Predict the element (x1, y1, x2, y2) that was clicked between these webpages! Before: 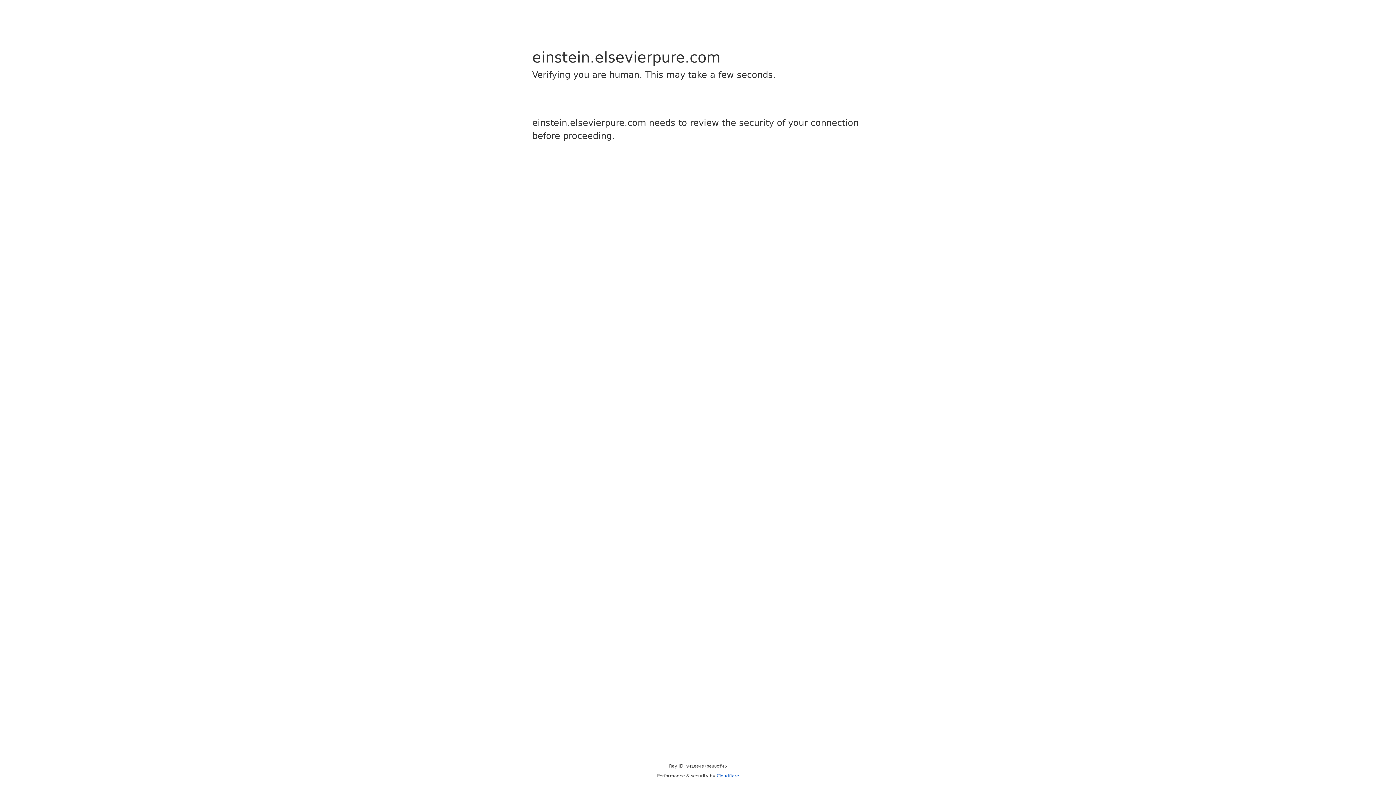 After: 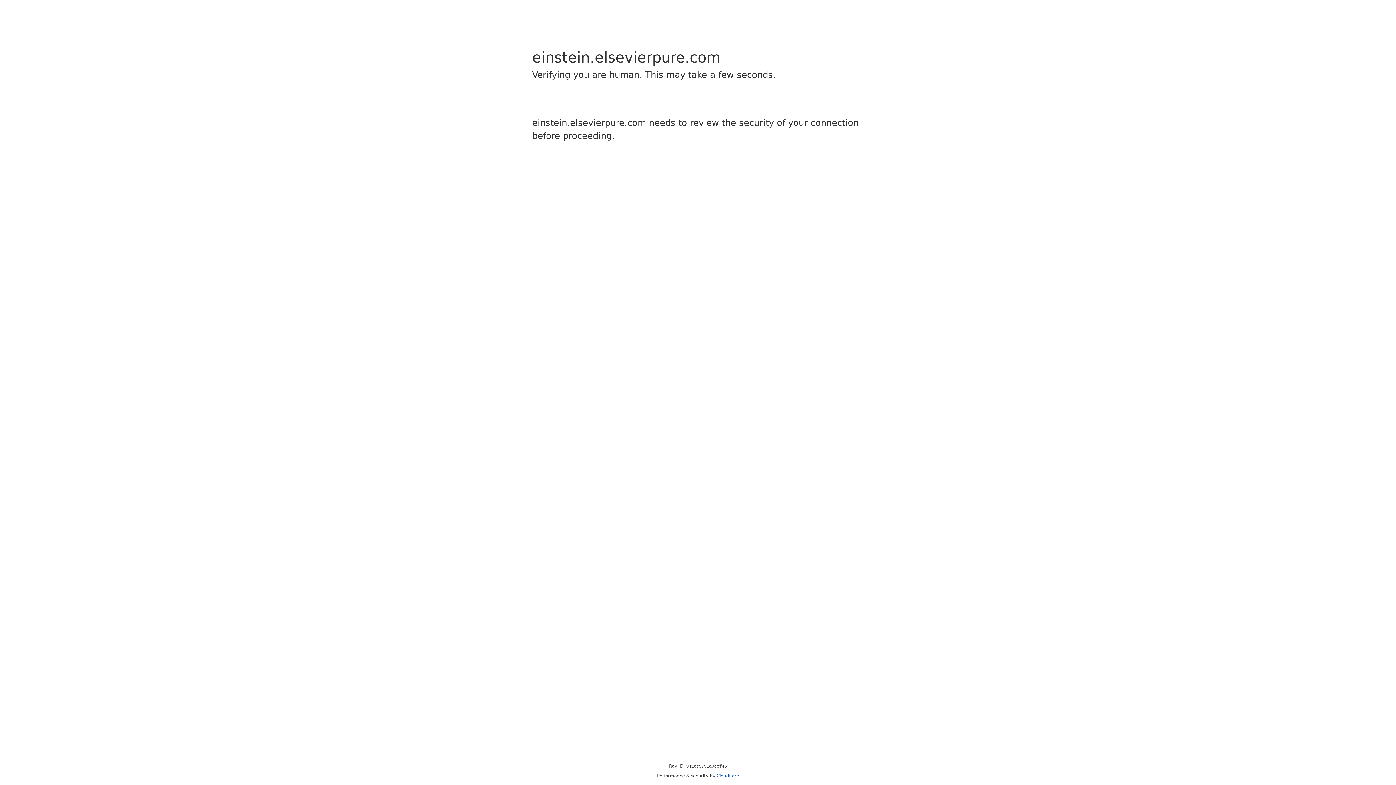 Action: bbox: (716, 773, 739, 778) label: Cloudflare